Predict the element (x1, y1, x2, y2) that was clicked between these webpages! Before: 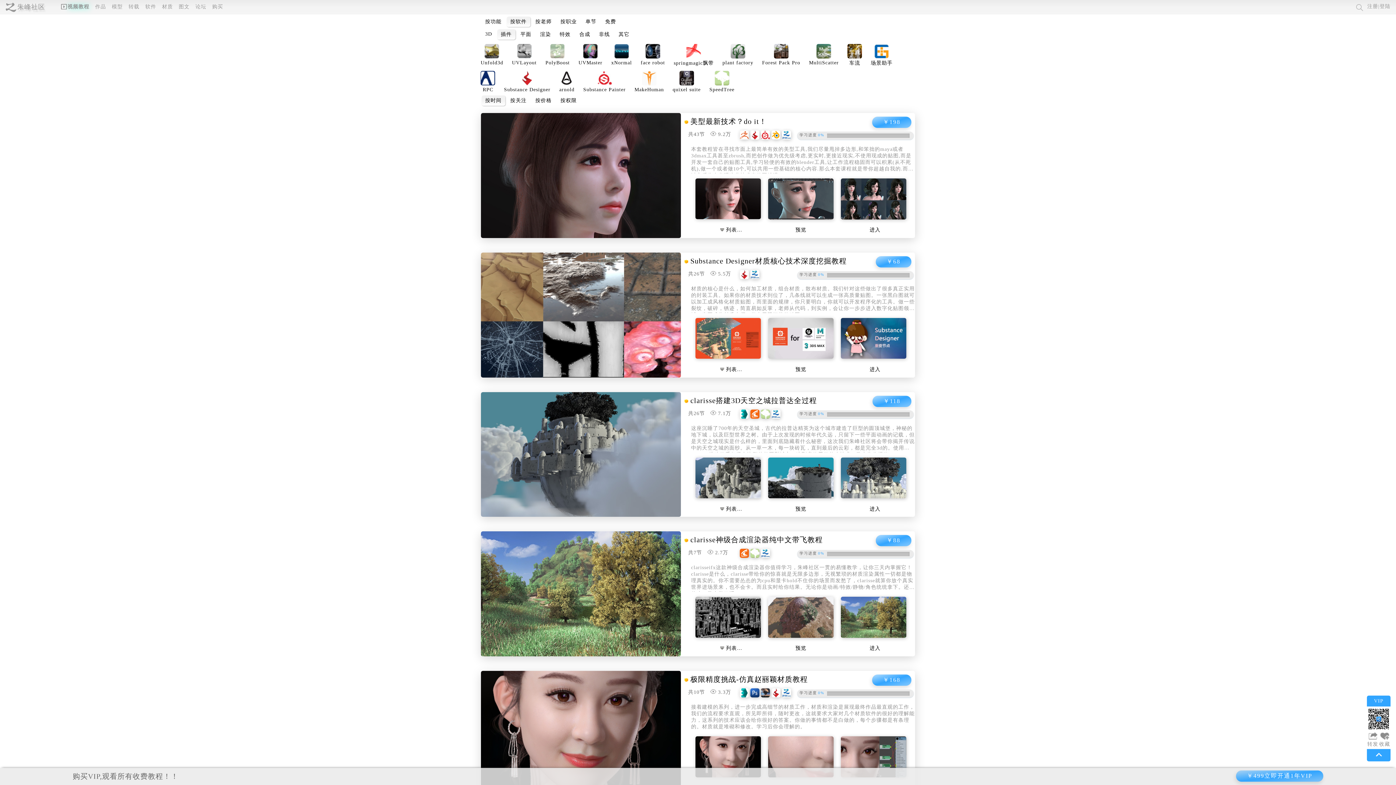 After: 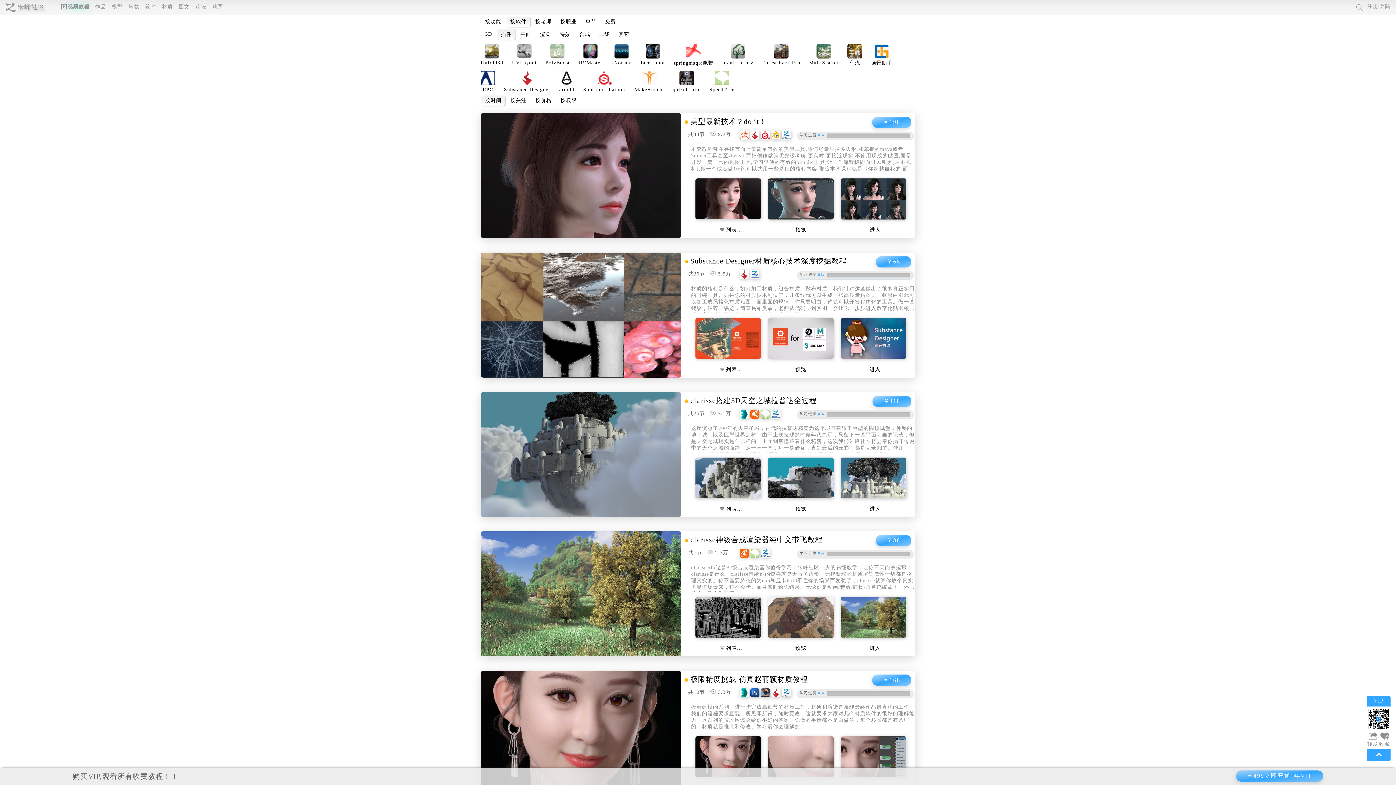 Action: bbox: (481, 531, 915, 656)